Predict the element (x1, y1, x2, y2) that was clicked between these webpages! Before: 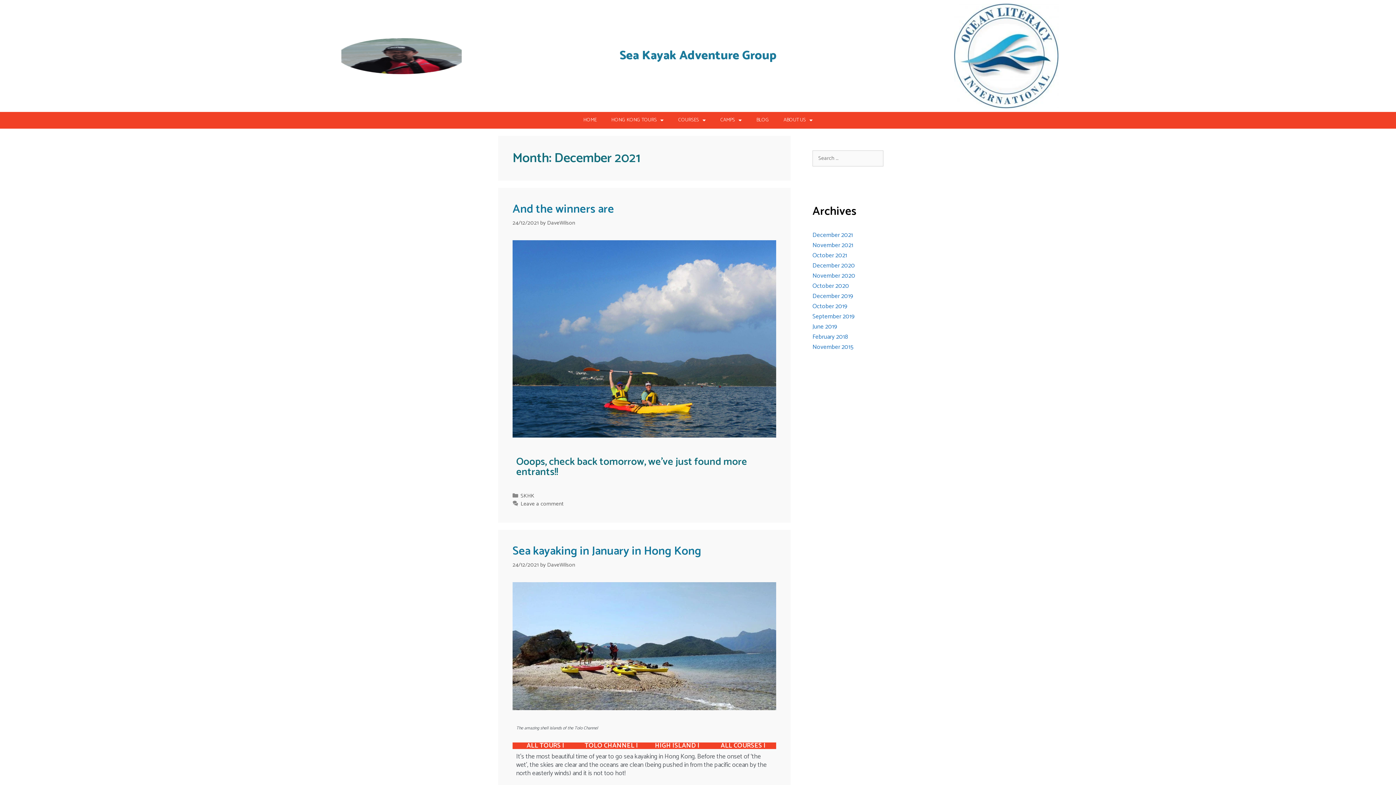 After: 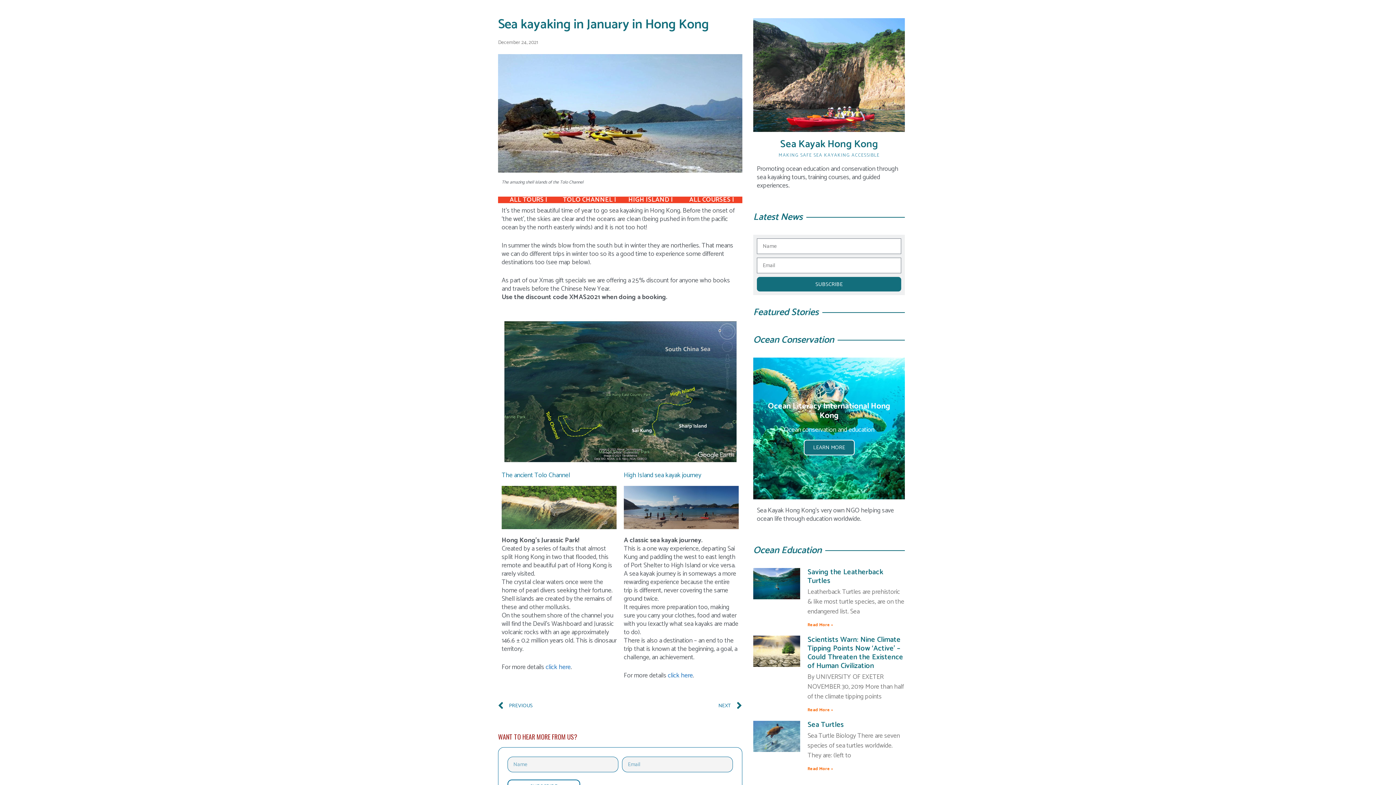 Action: bbox: (512, 703, 776, 714)